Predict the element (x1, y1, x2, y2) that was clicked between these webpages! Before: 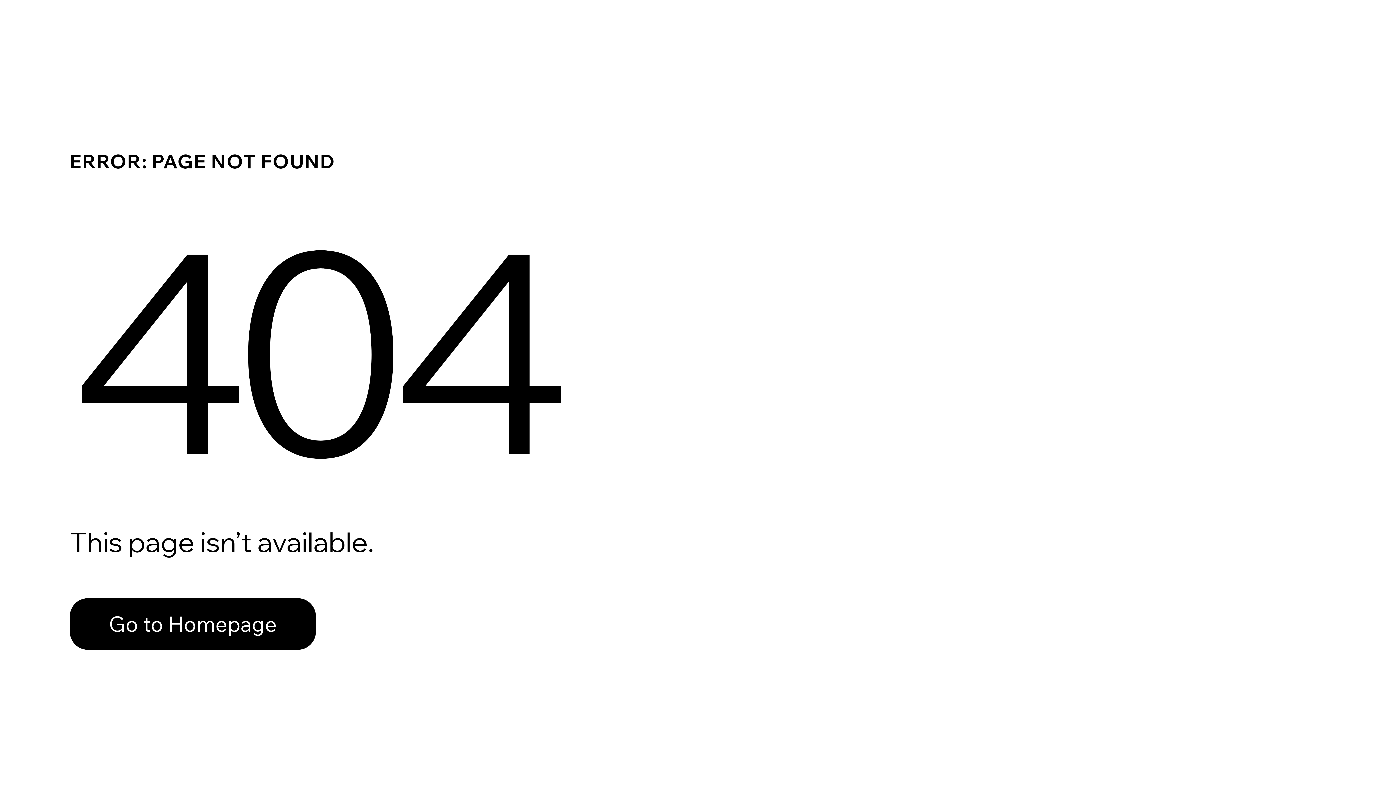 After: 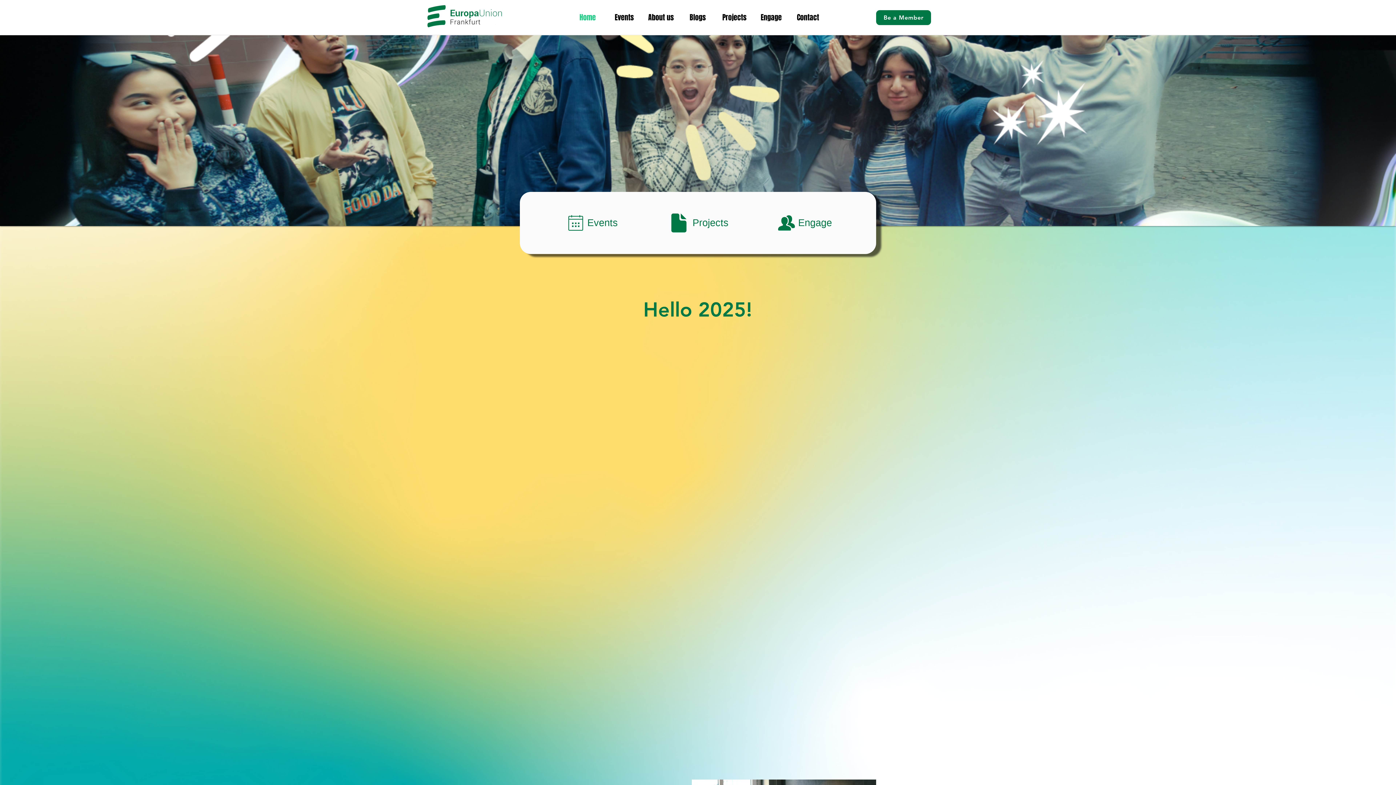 Action: label: Go to Homepage bbox: (69, 598, 316, 650)